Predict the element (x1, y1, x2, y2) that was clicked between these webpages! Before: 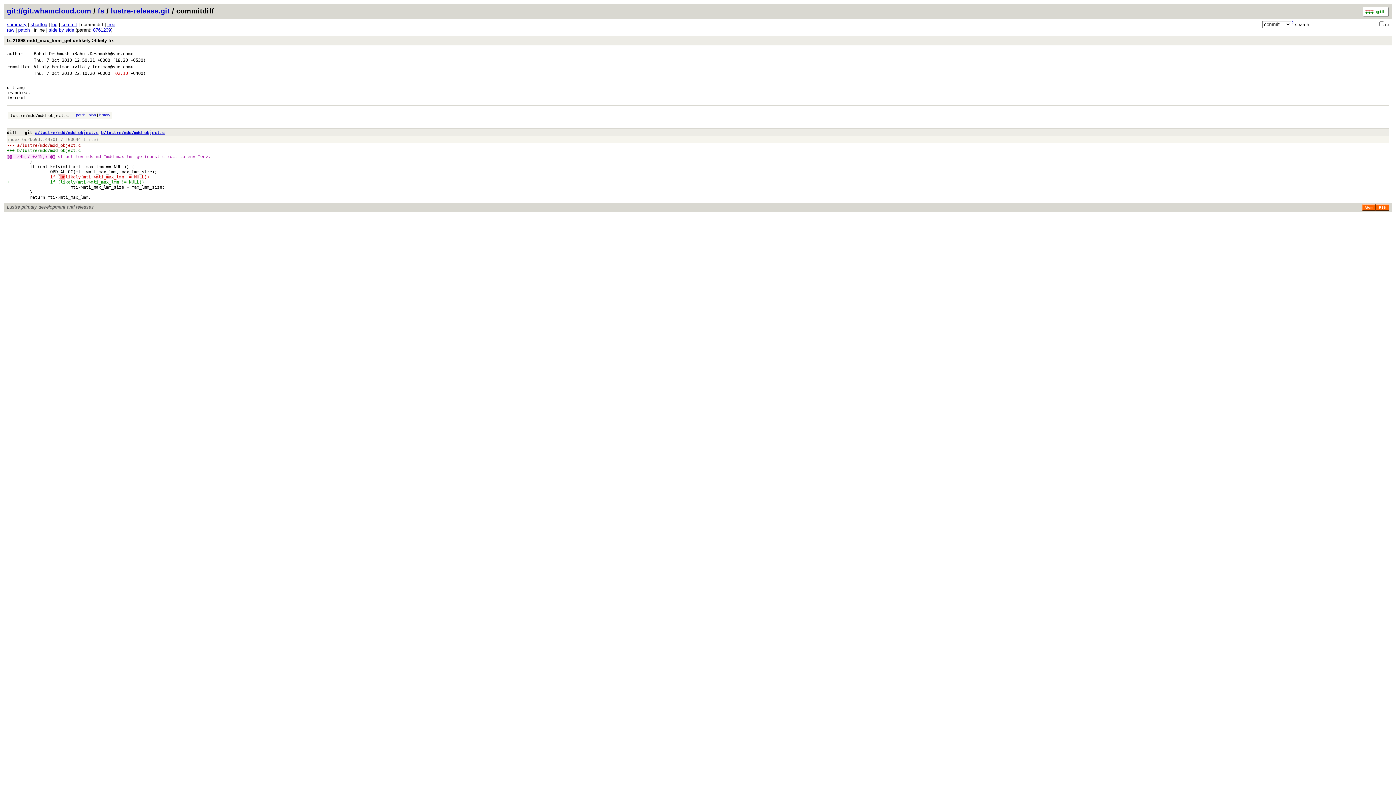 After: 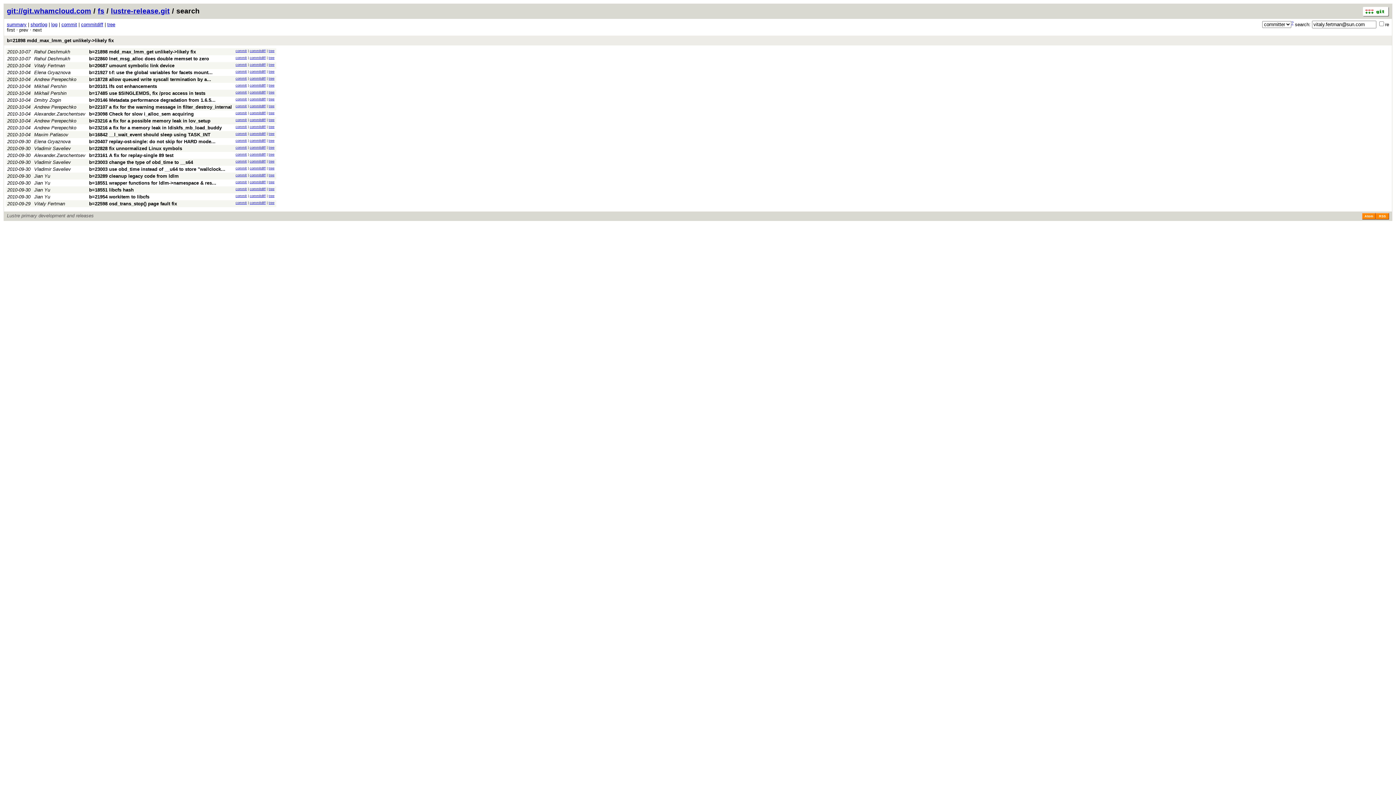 Action: bbox: (72, 64, 133, 69) label: <vitaly.fertman@sun.com>